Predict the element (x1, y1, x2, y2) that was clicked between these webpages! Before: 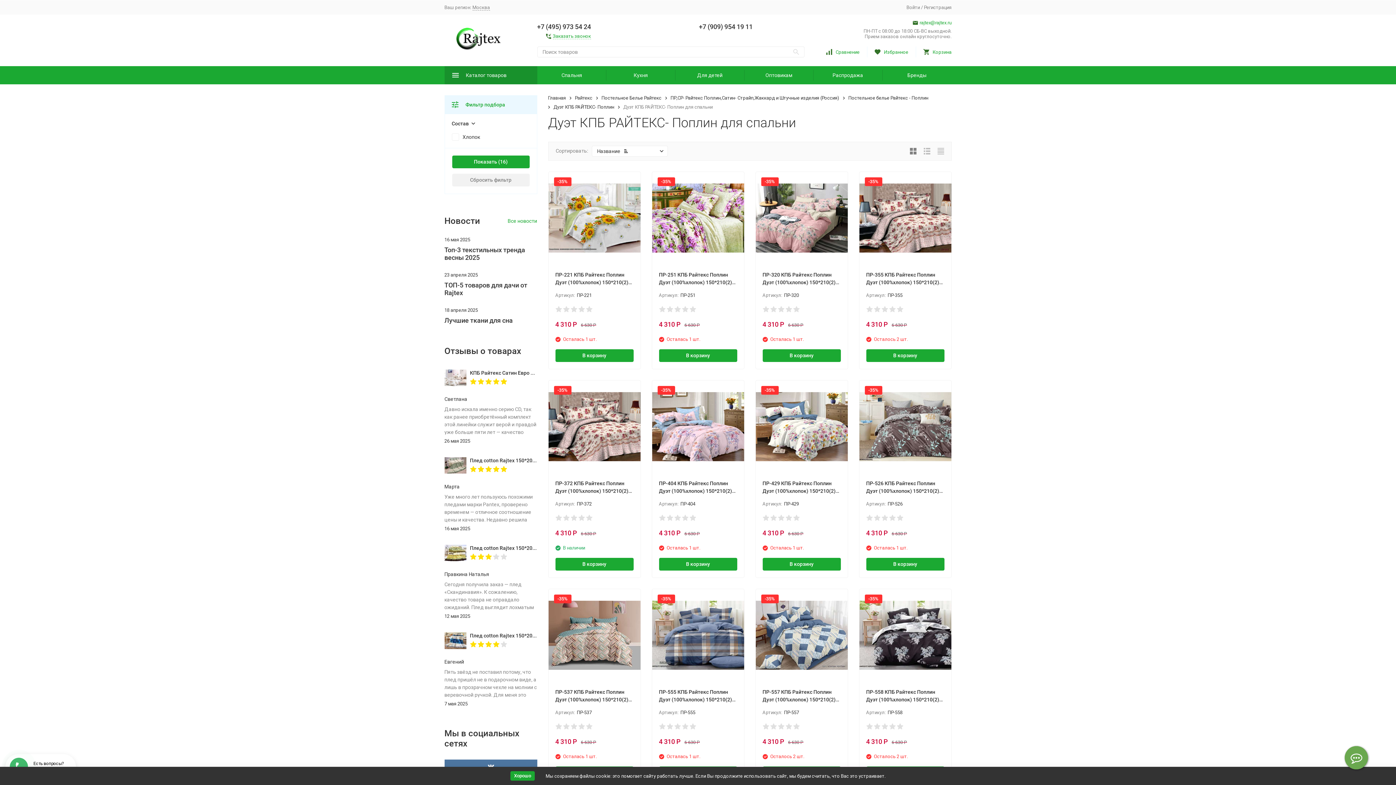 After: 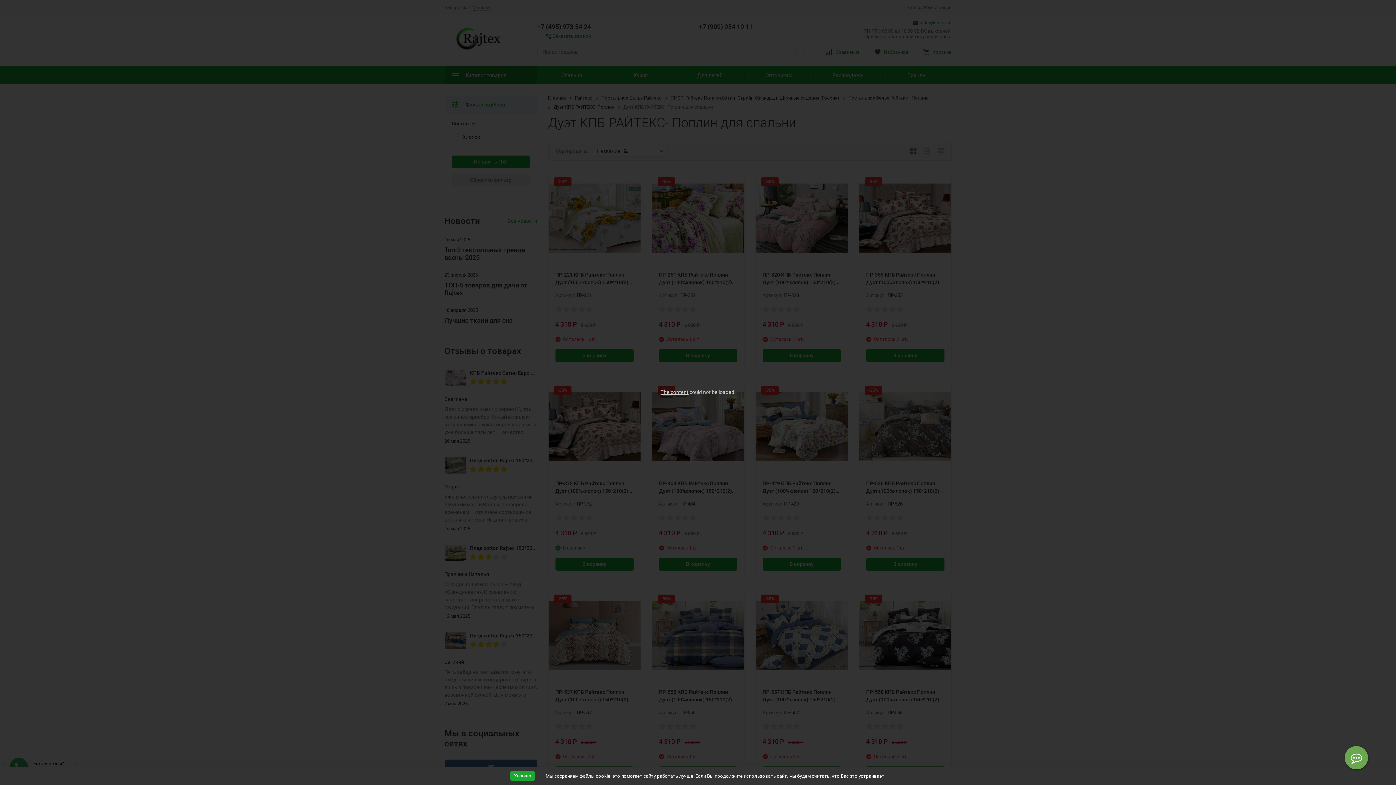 Action: bbox: (924, 4, 951, 10) label: Регистрация